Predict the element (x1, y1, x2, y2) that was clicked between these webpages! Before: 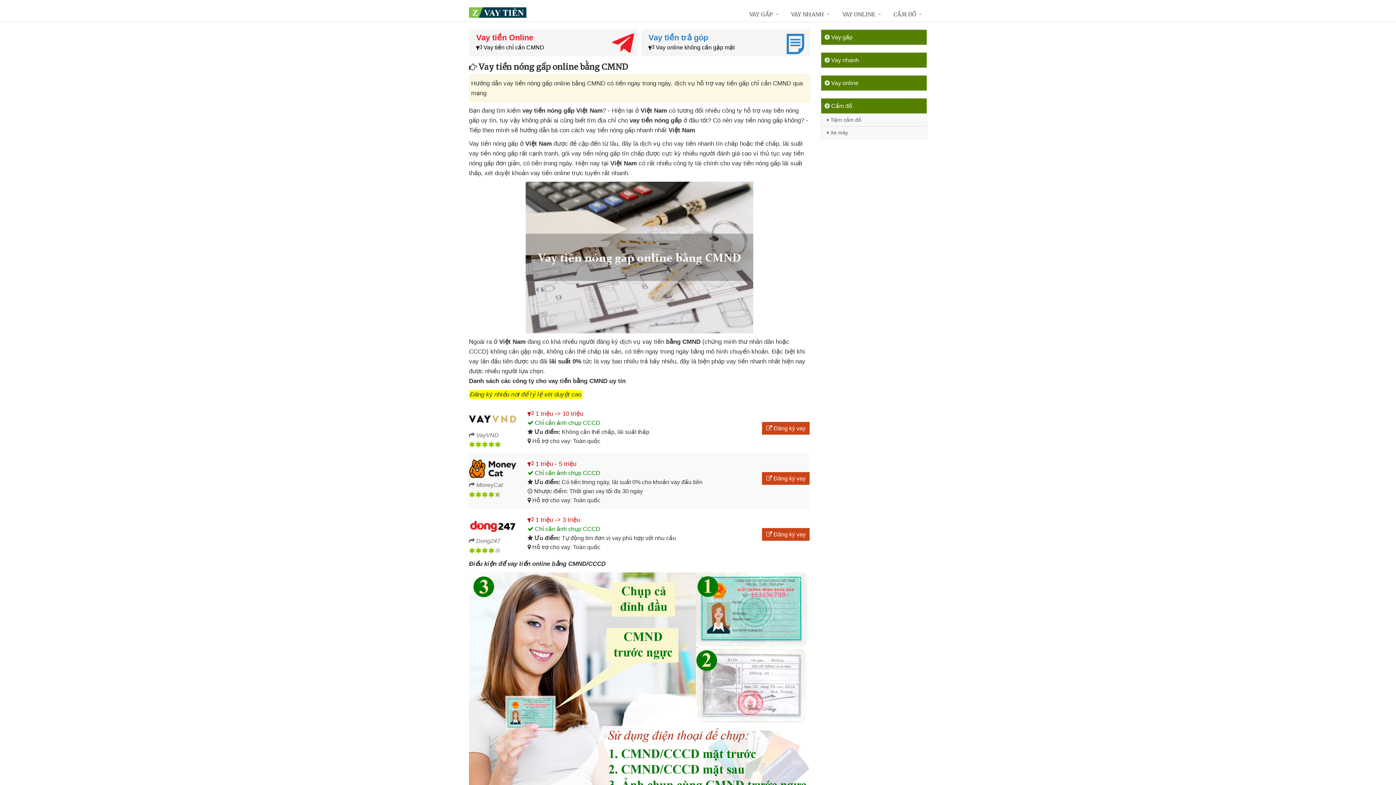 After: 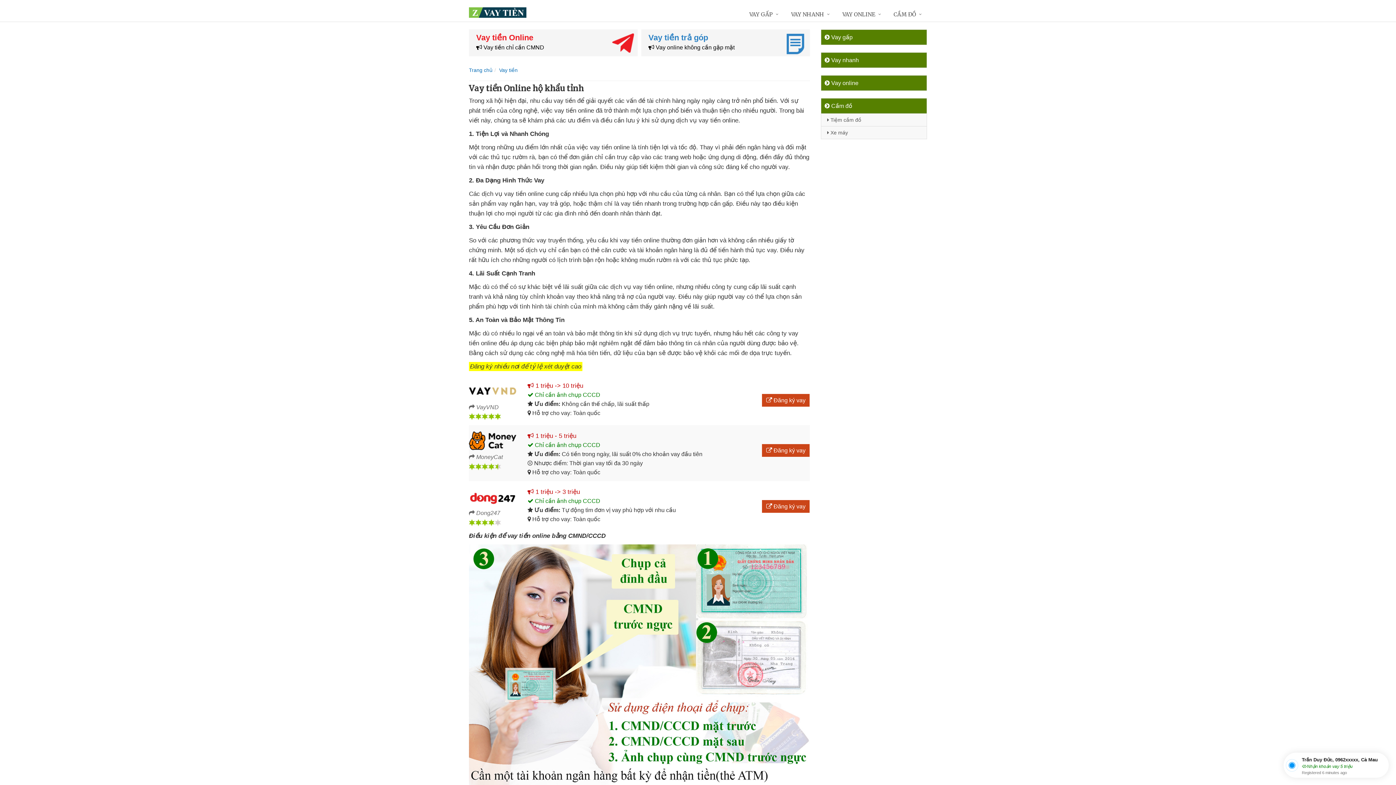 Action: bbox: (835, 7, 886, 22) label: VAY ONLINE